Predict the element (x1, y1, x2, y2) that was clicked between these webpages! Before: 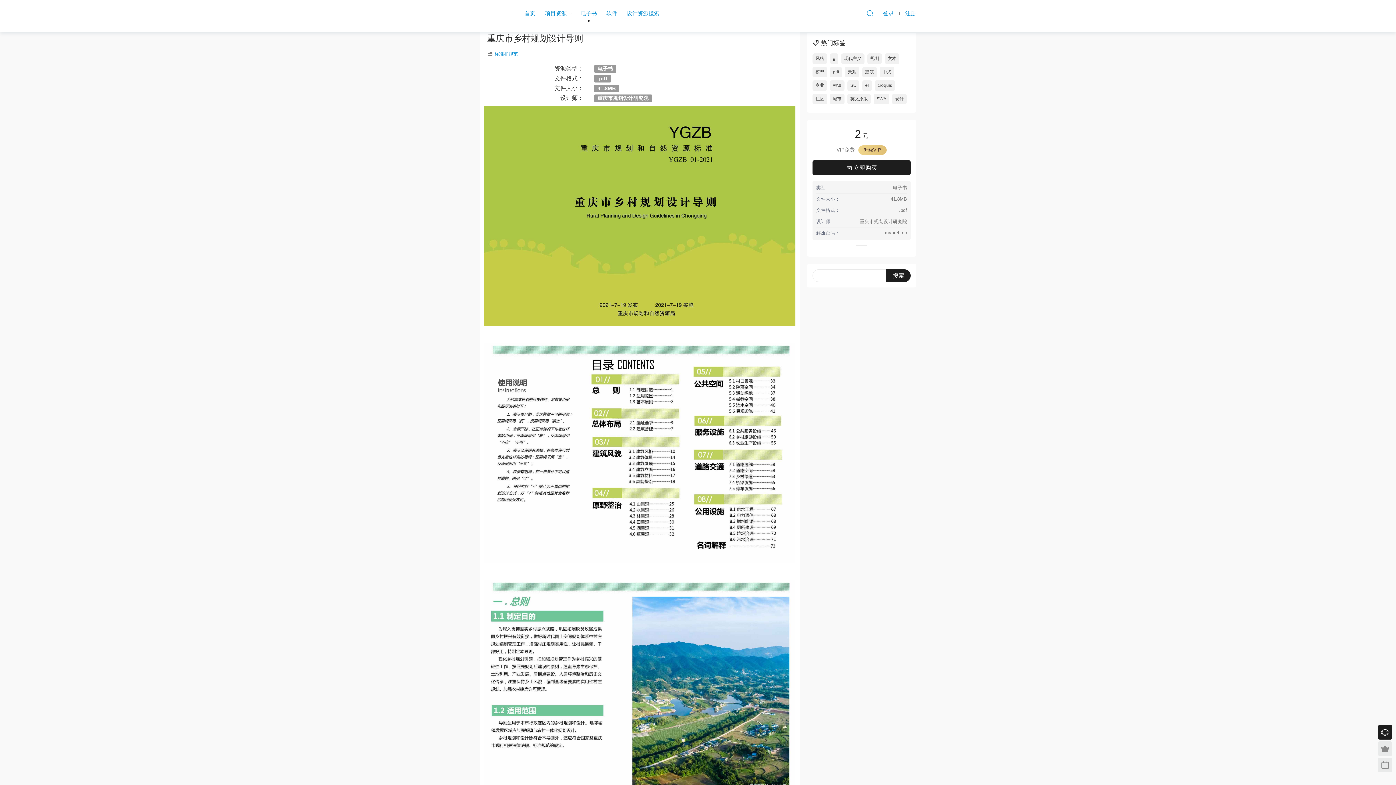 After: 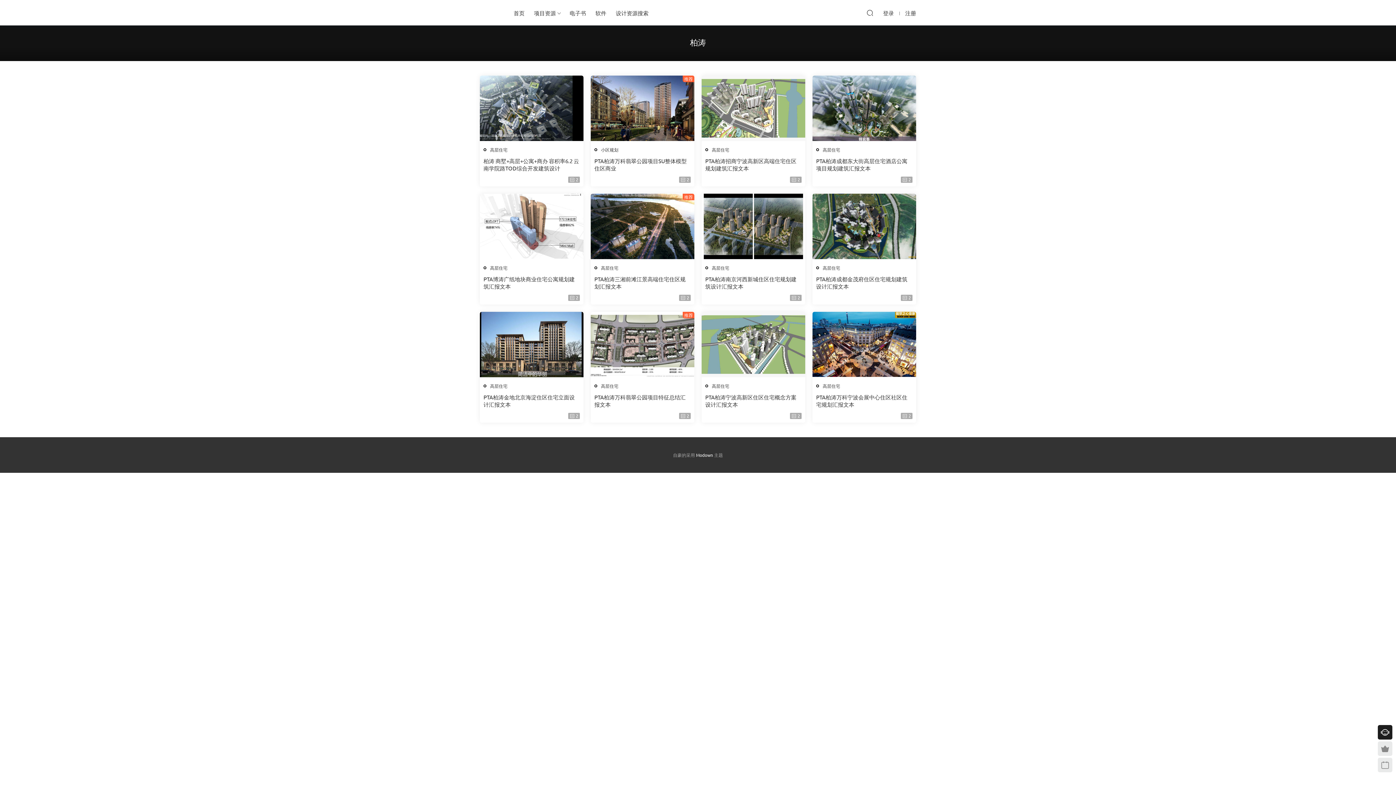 Action: label: 柏涛 bbox: (830, 80, 844, 90)